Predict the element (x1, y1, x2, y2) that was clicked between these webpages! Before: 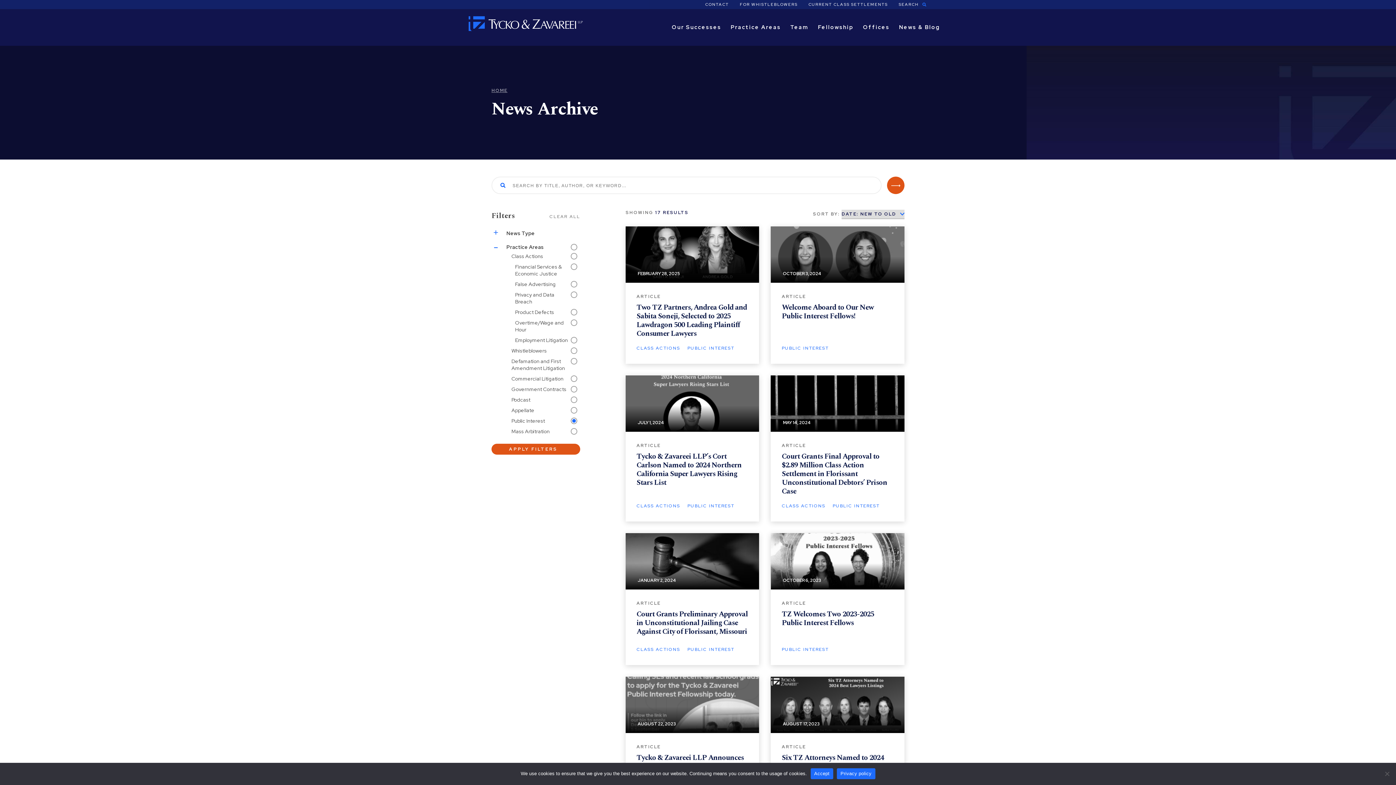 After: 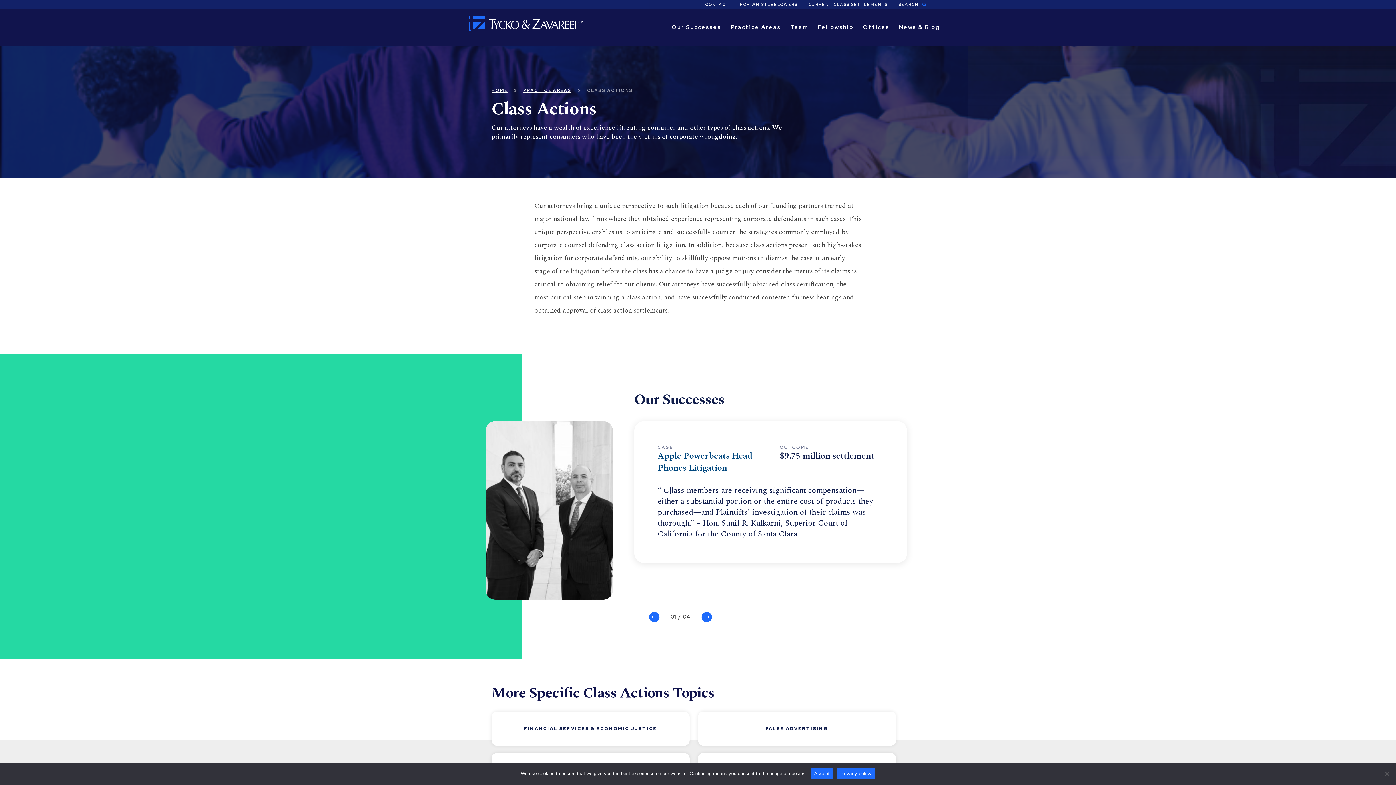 Action: label: CLASS ACTIONS bbox: (636, 503, 680, 509)